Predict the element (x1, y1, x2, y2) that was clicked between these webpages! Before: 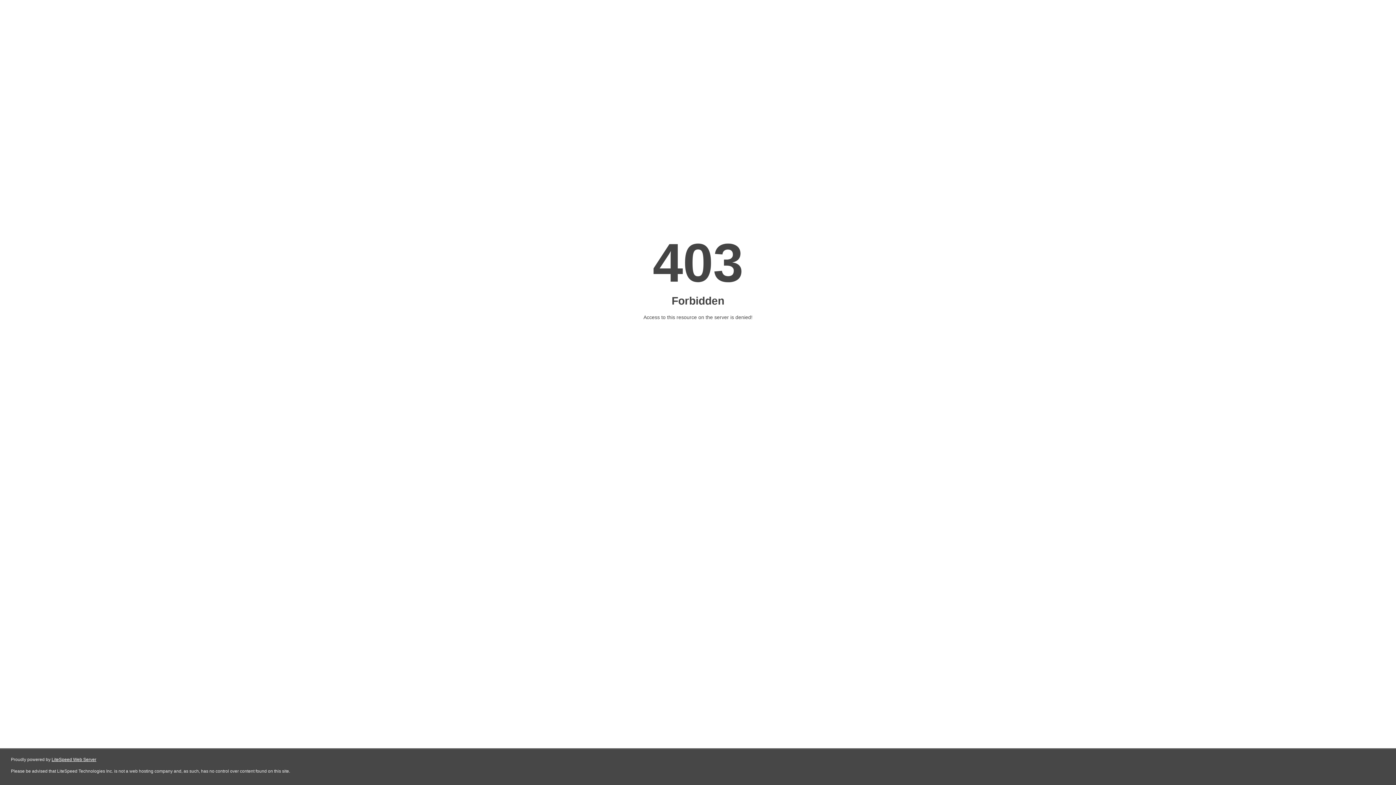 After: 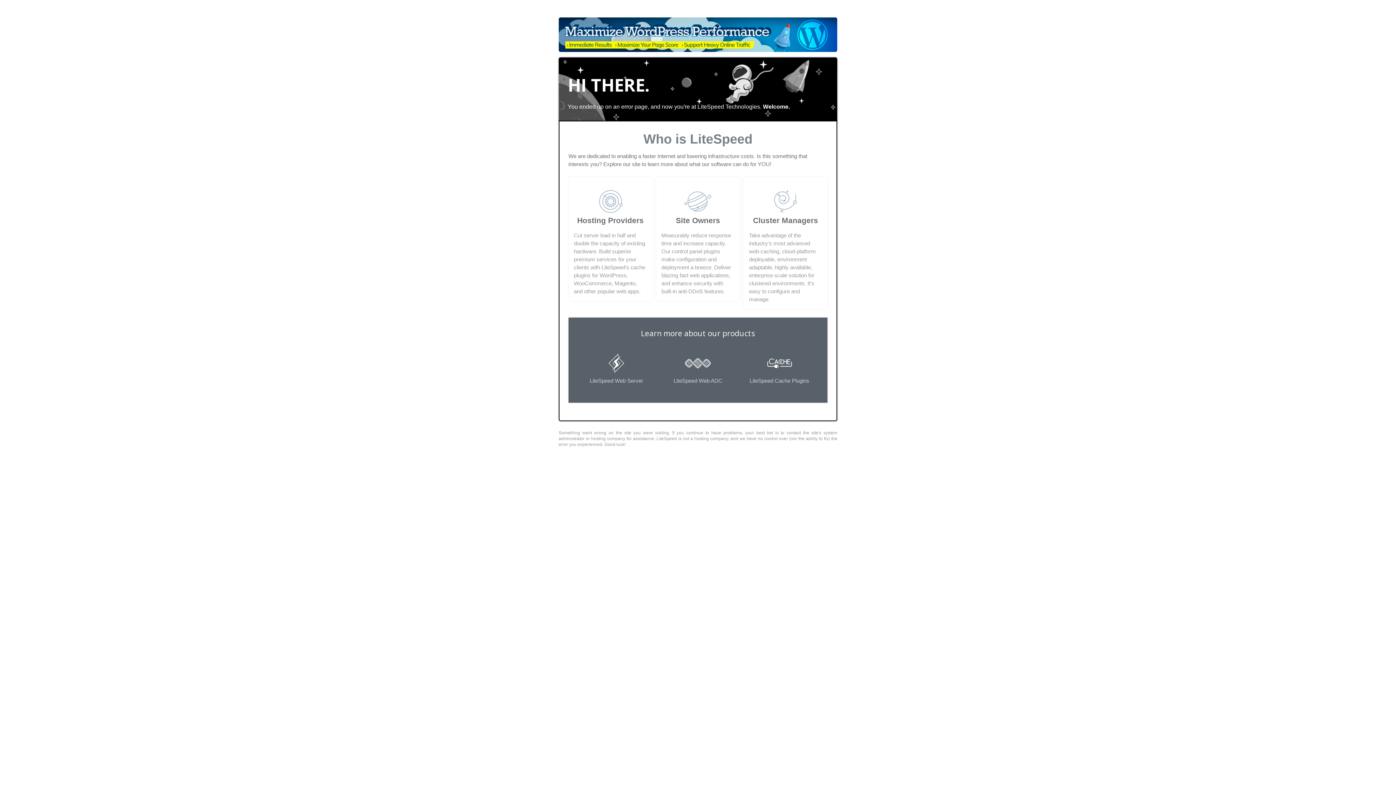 Action: label: LiteSpeed Web Server bbox: (51, 757, 96, 762)